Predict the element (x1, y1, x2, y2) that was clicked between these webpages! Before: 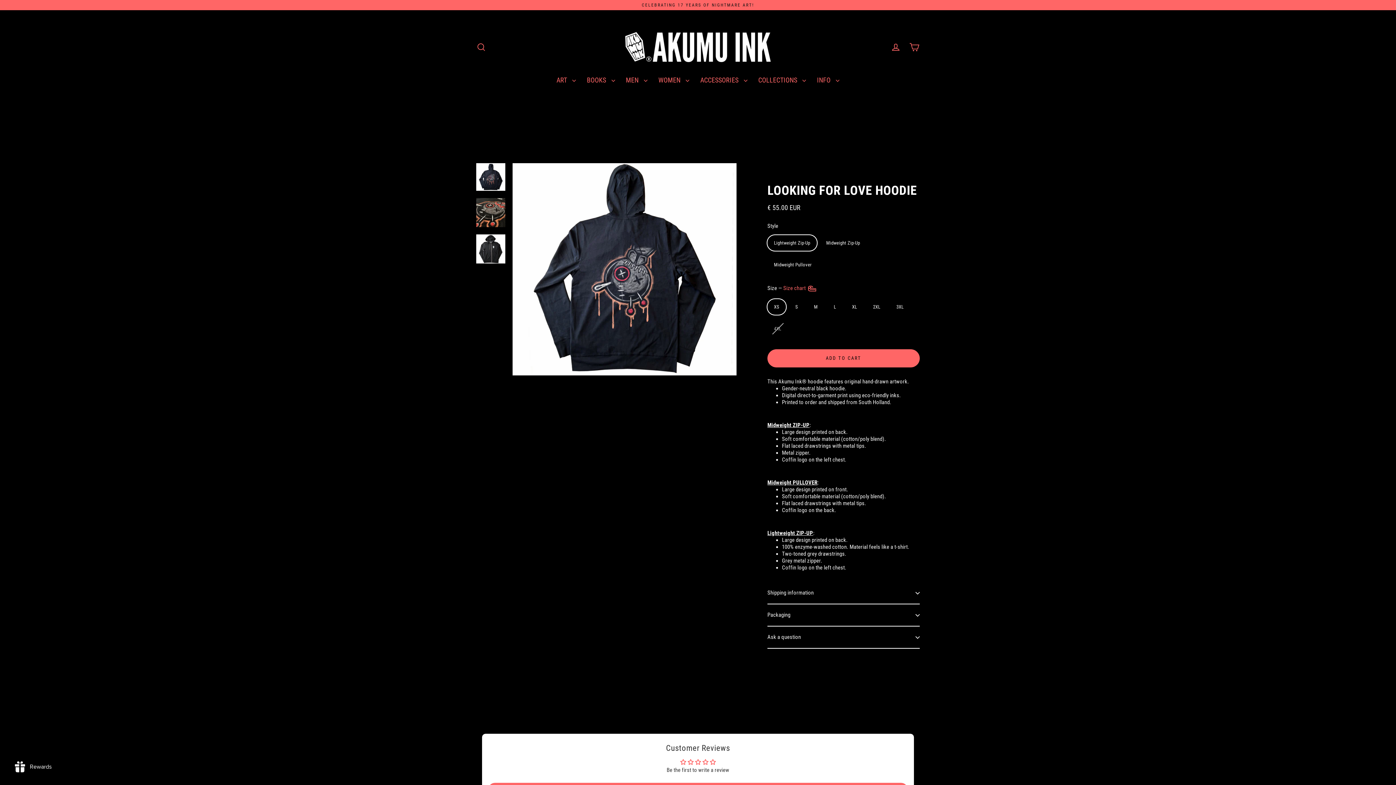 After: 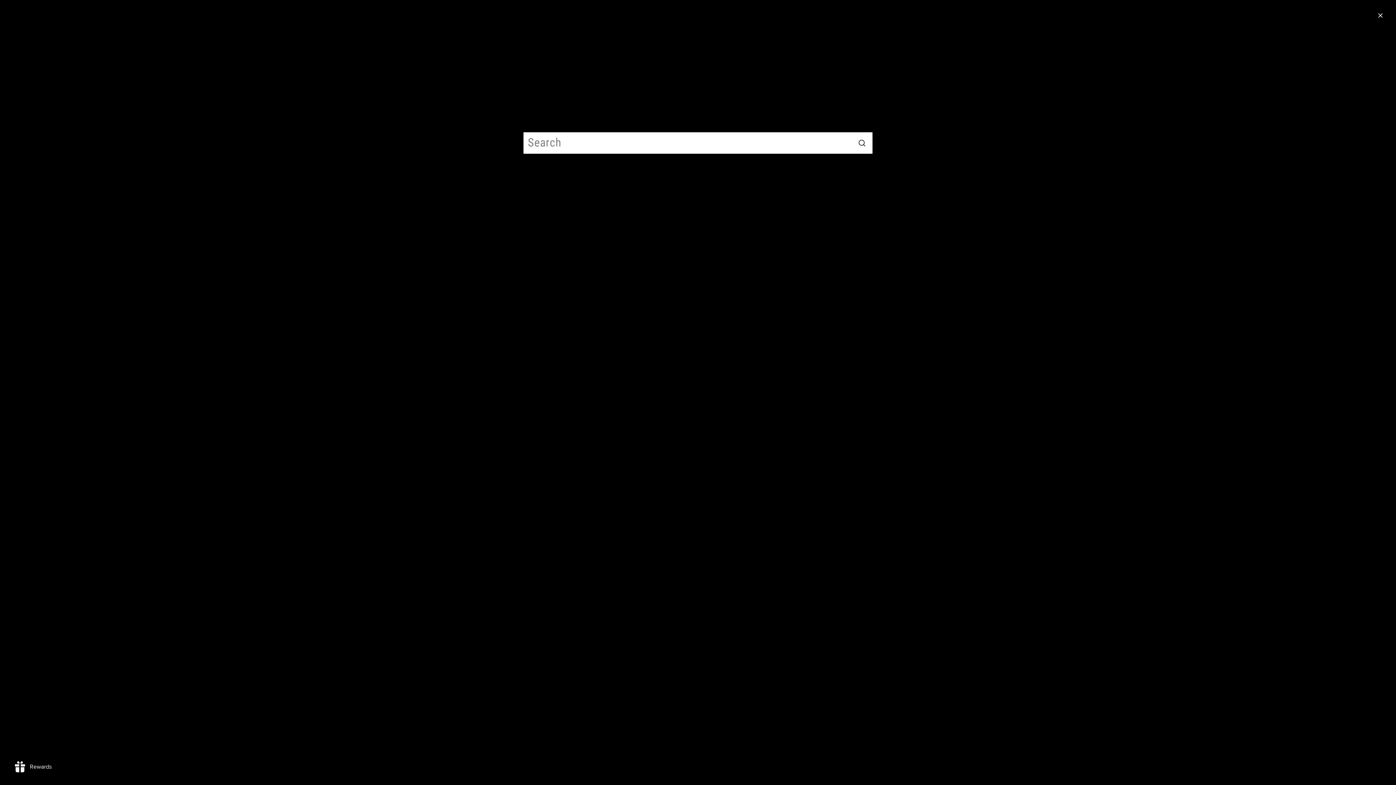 Action: bbox: (472, 39, 490, 54) label: Search